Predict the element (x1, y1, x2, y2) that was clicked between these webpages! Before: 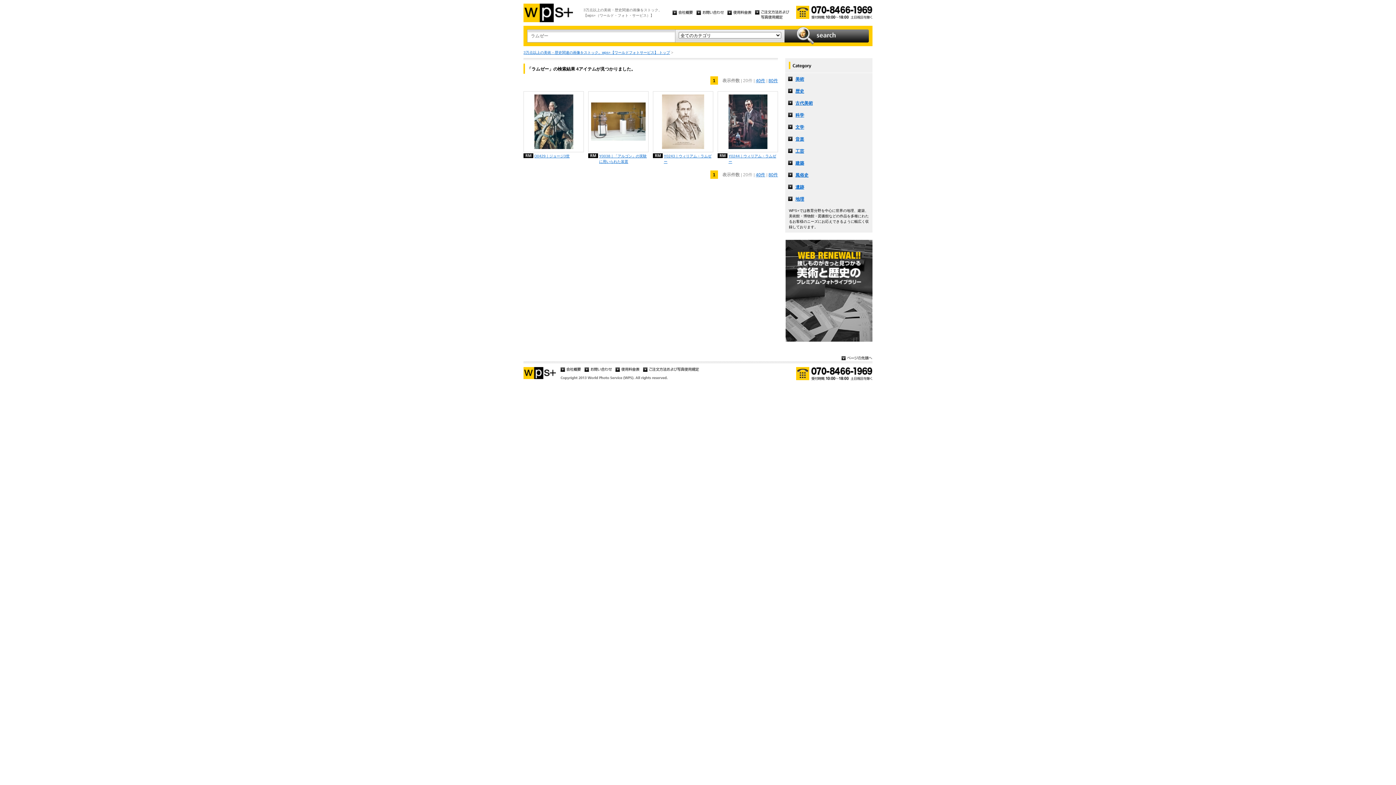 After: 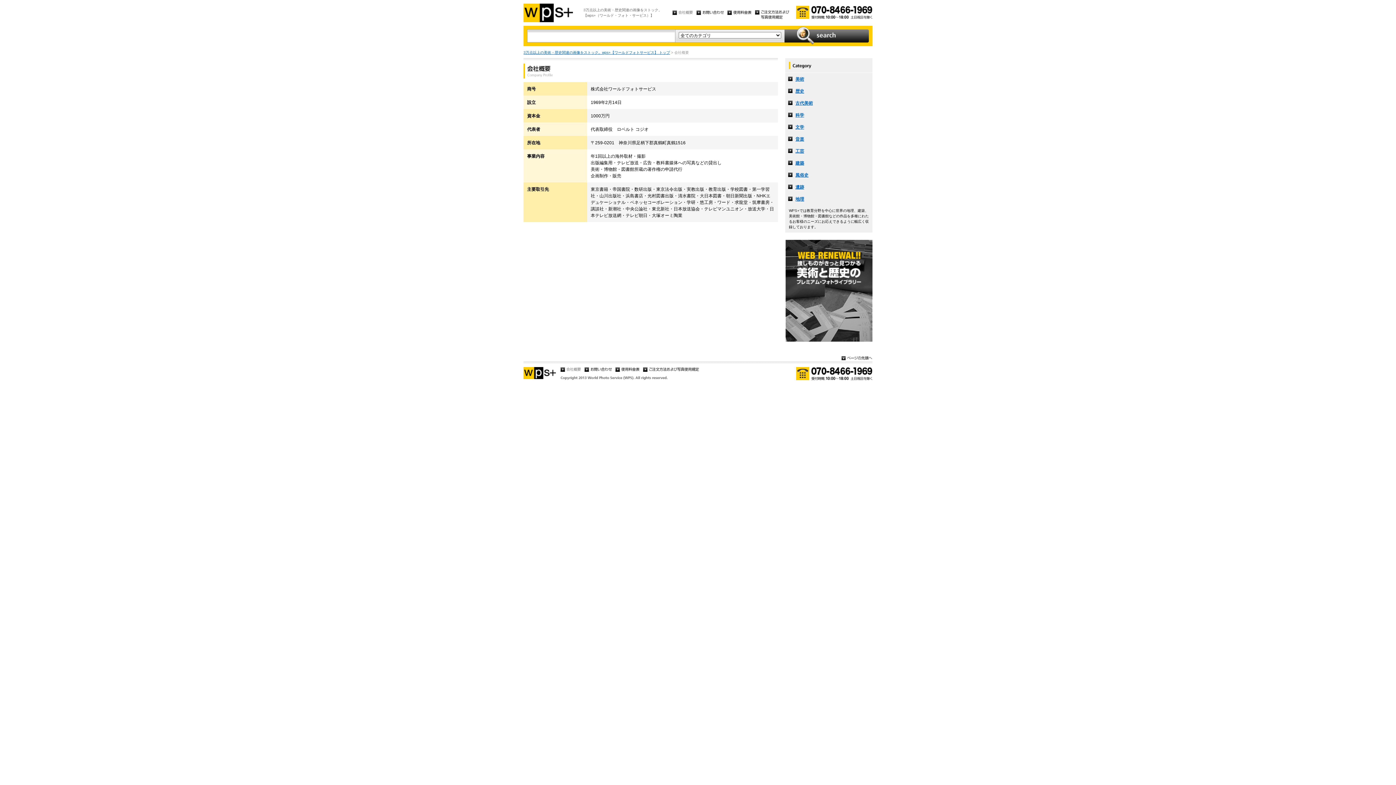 Action: bbox: (560, 368, 581, 373)